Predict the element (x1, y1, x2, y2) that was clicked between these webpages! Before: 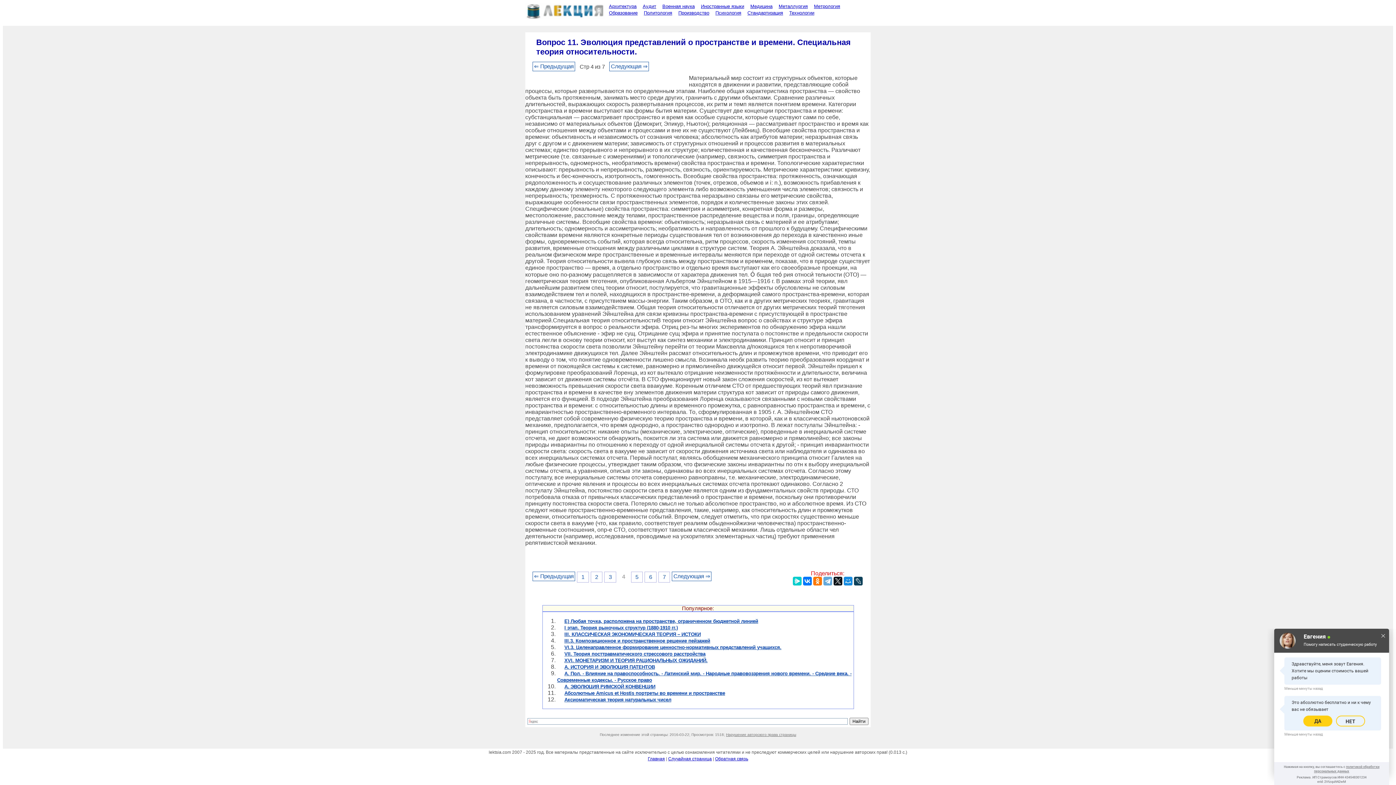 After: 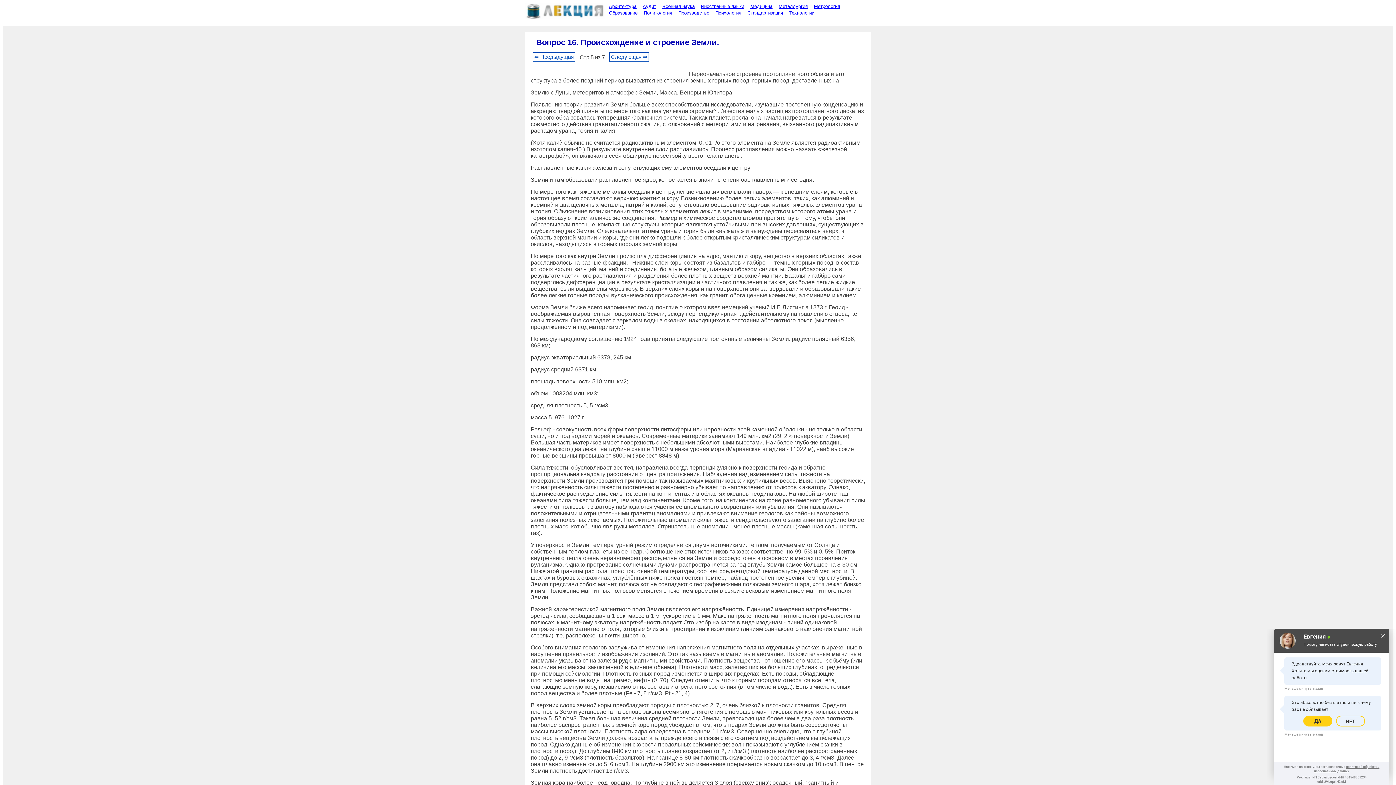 Action: bbox: (631, 572, 642, 582) label: 5